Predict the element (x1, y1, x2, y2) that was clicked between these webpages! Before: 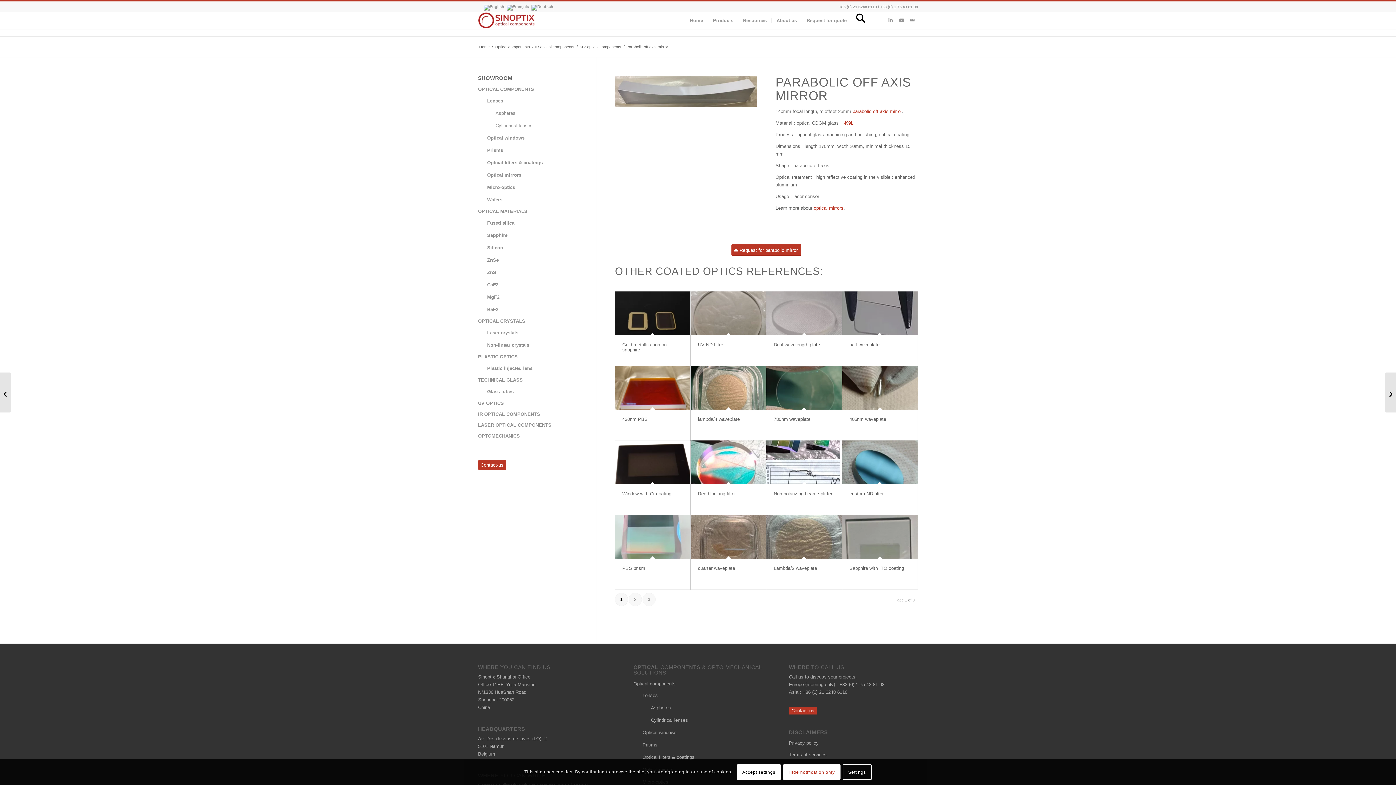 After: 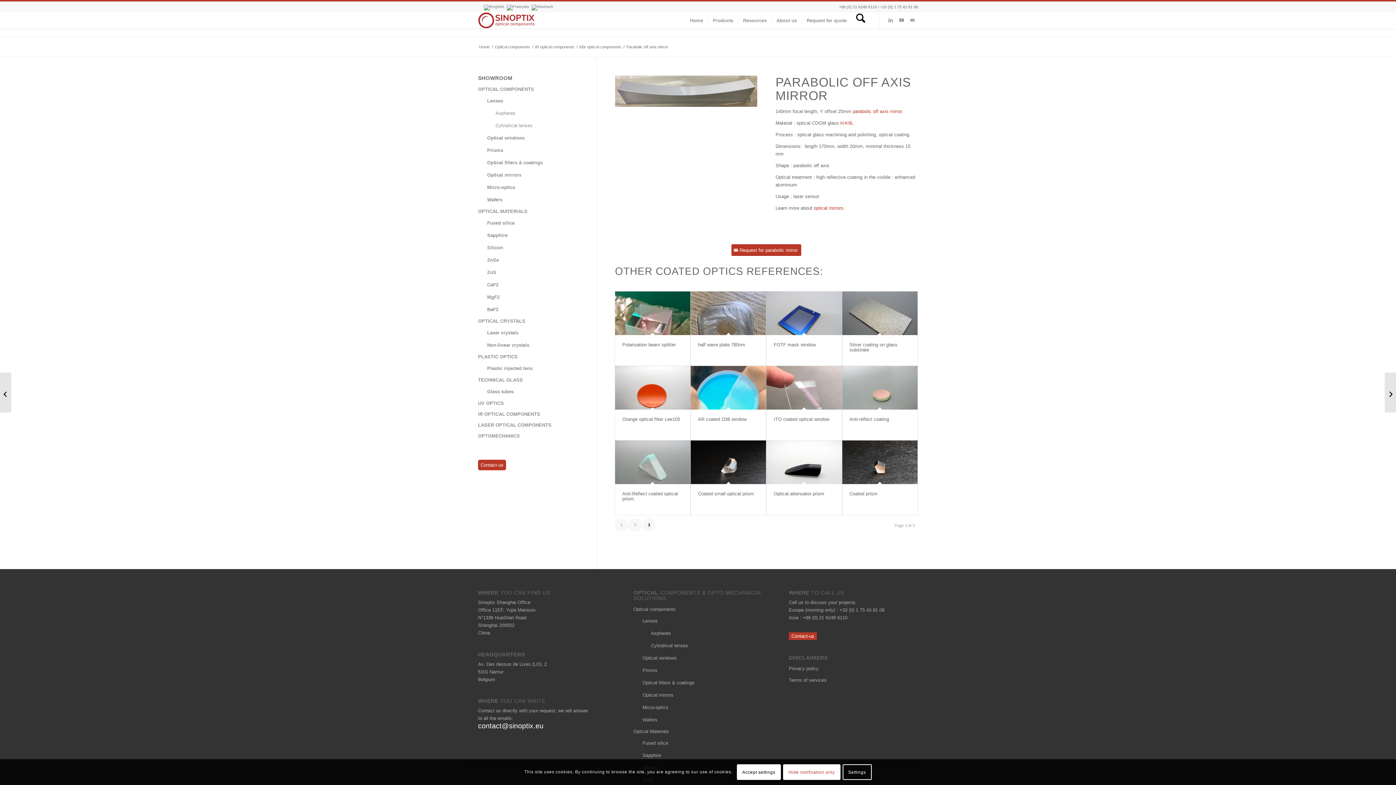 Action: bbox: (642, 593, 655, 606) label: 3